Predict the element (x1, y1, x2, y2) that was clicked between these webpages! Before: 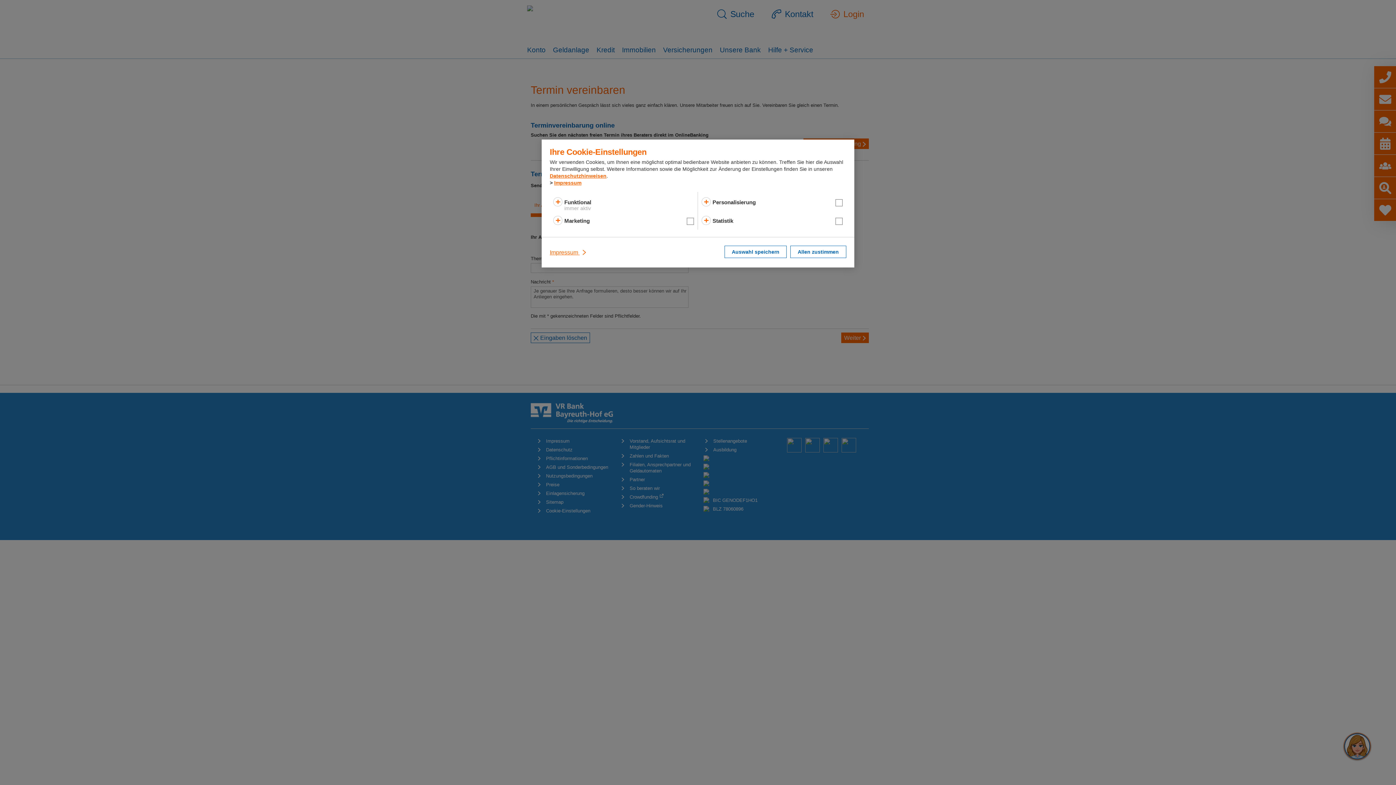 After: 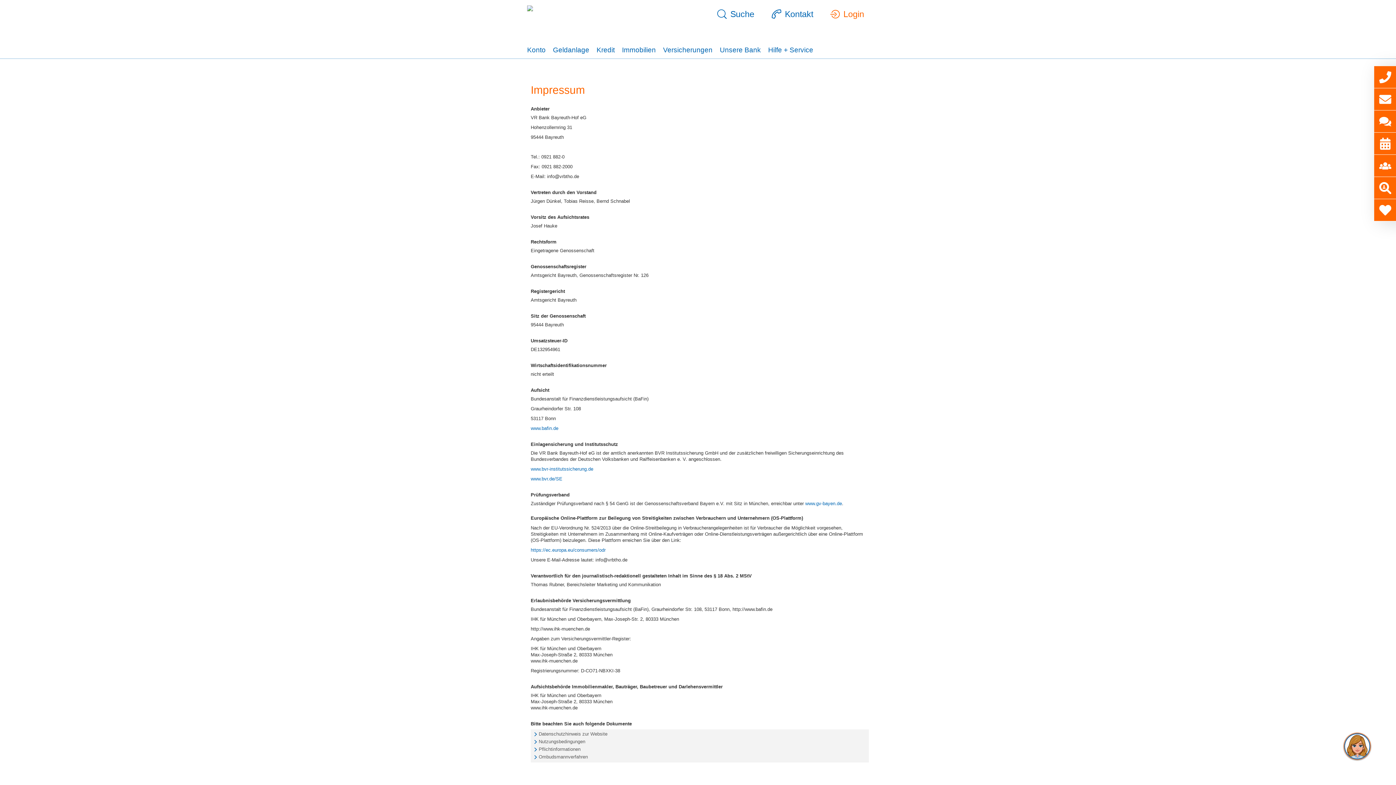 Action: label: Impressum bbox: (554, 180, 581, 185)